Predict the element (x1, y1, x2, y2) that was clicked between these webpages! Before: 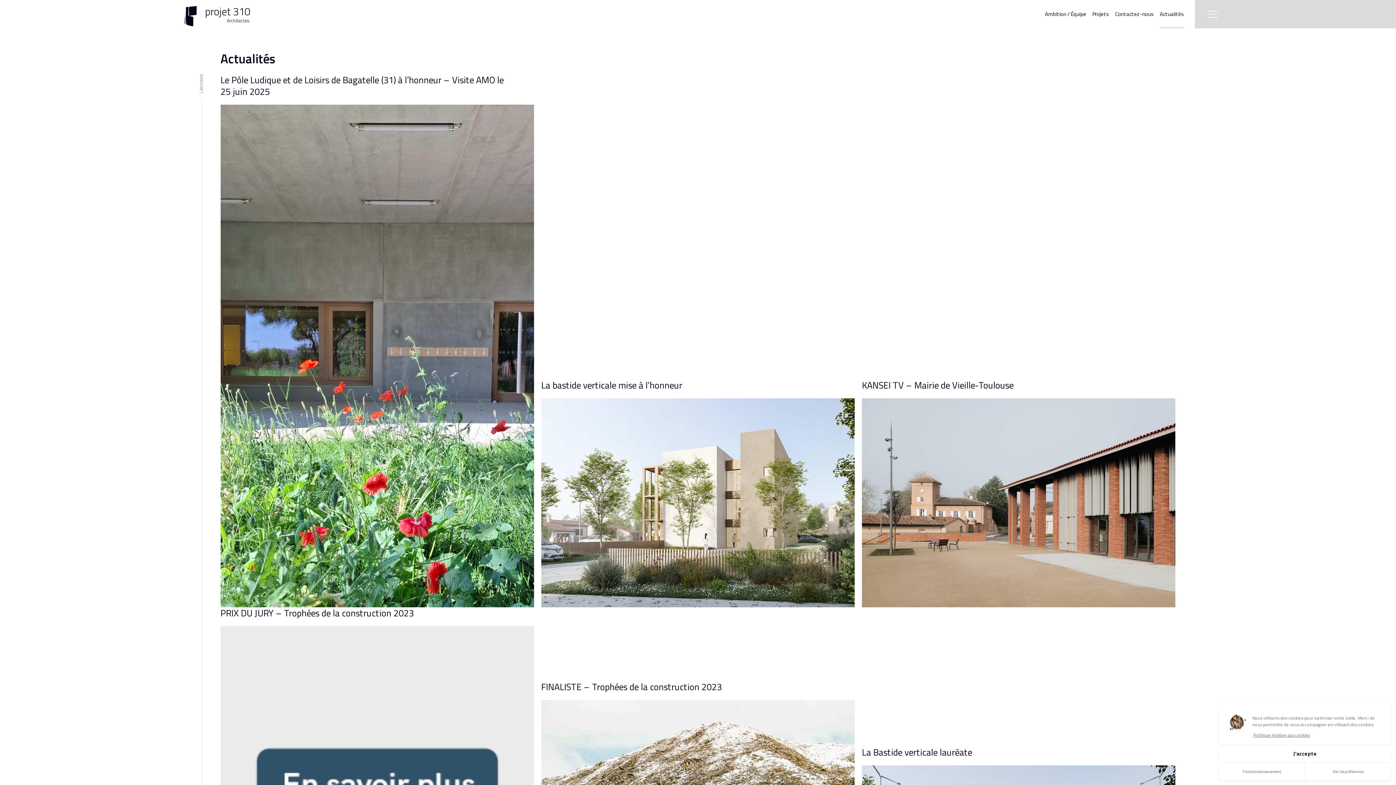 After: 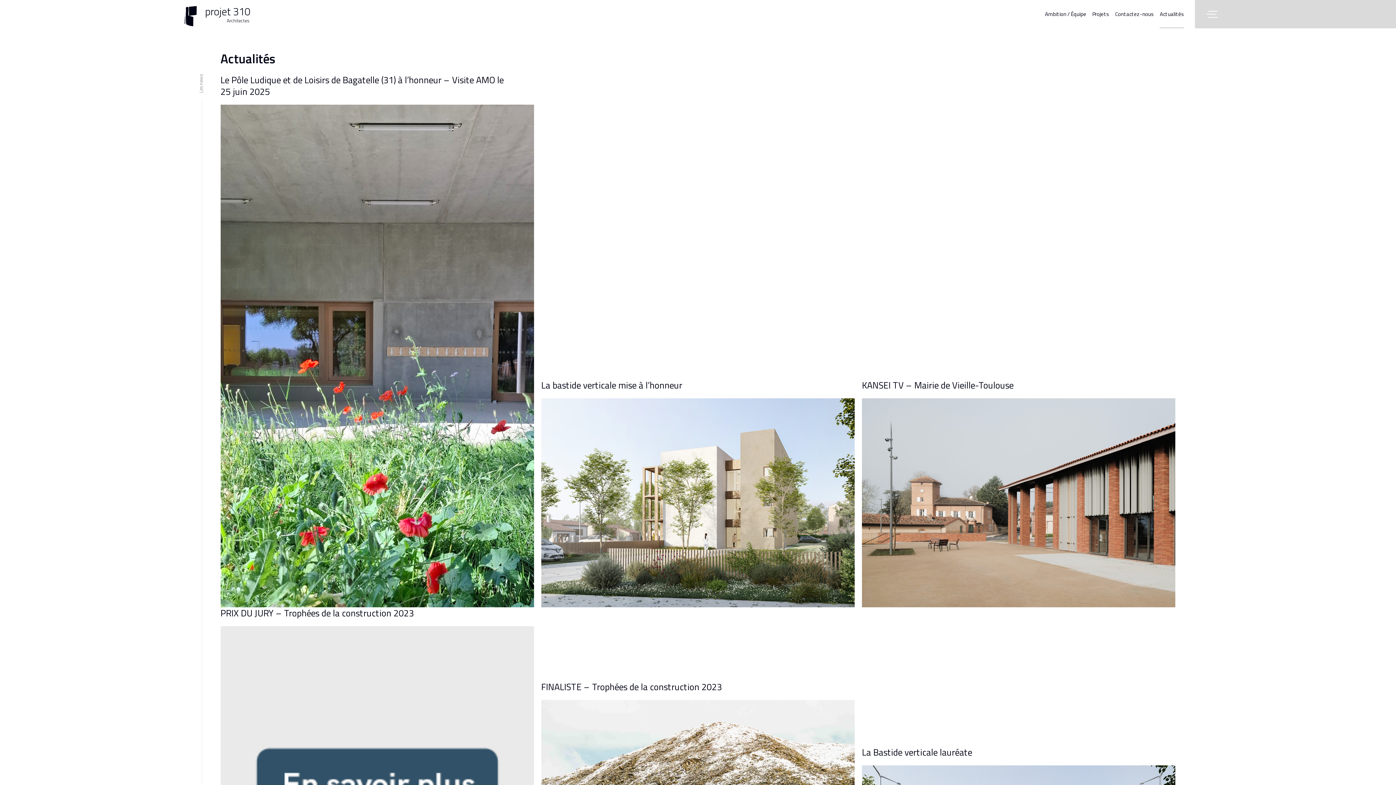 Action: label: Fonctionnels seulement bbox: (1219, 763, 1305, 780)